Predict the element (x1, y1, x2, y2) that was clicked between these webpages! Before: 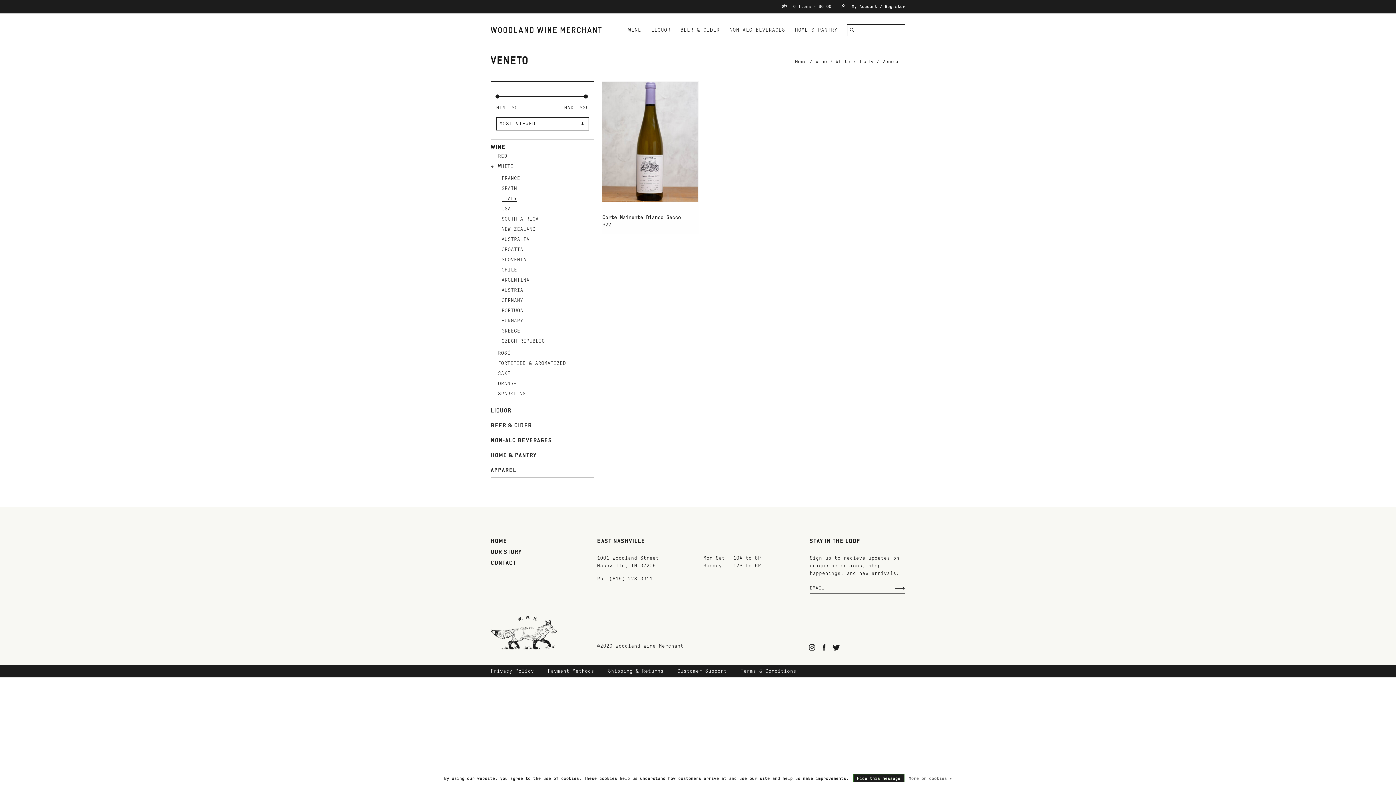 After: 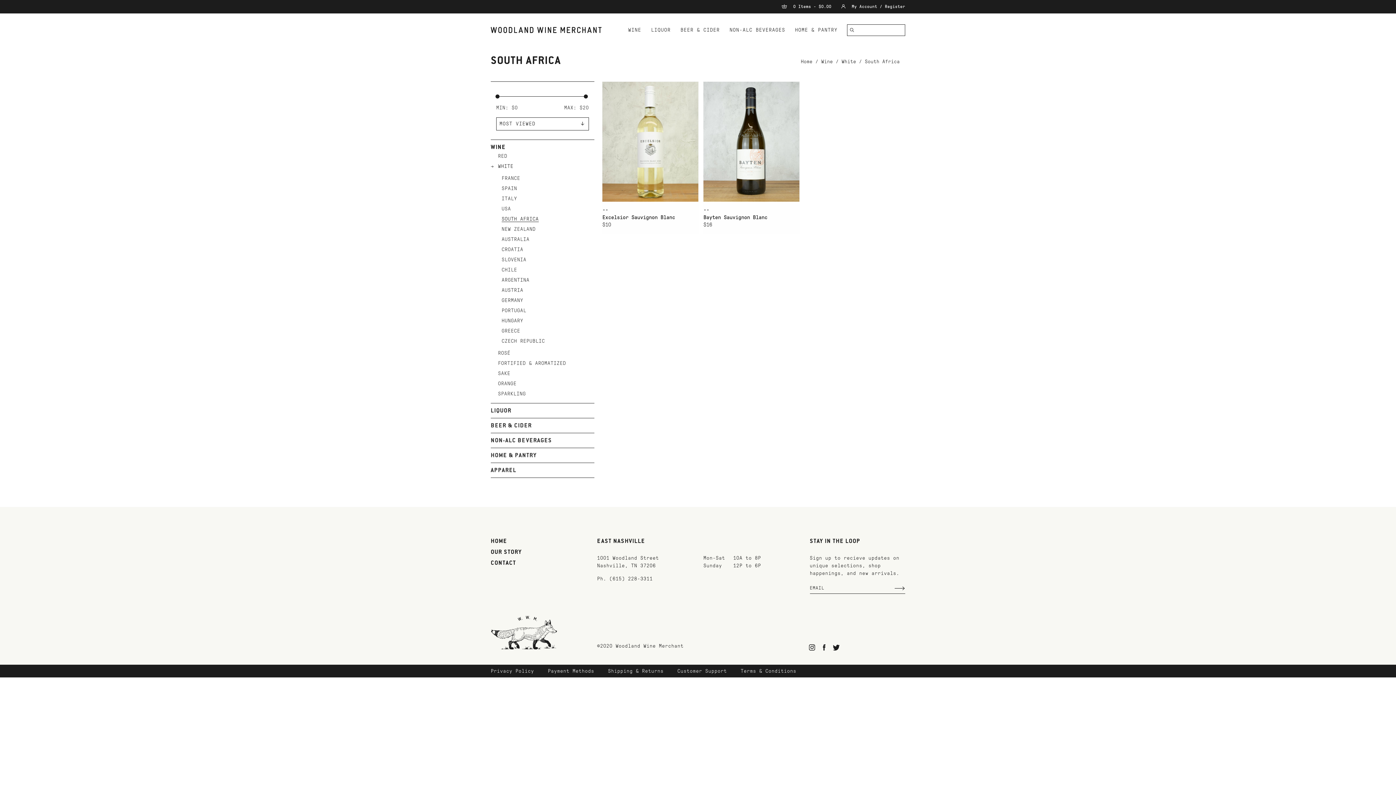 Action: bbox: (501, 216, 538, 221) label: SOUTH AFRICA